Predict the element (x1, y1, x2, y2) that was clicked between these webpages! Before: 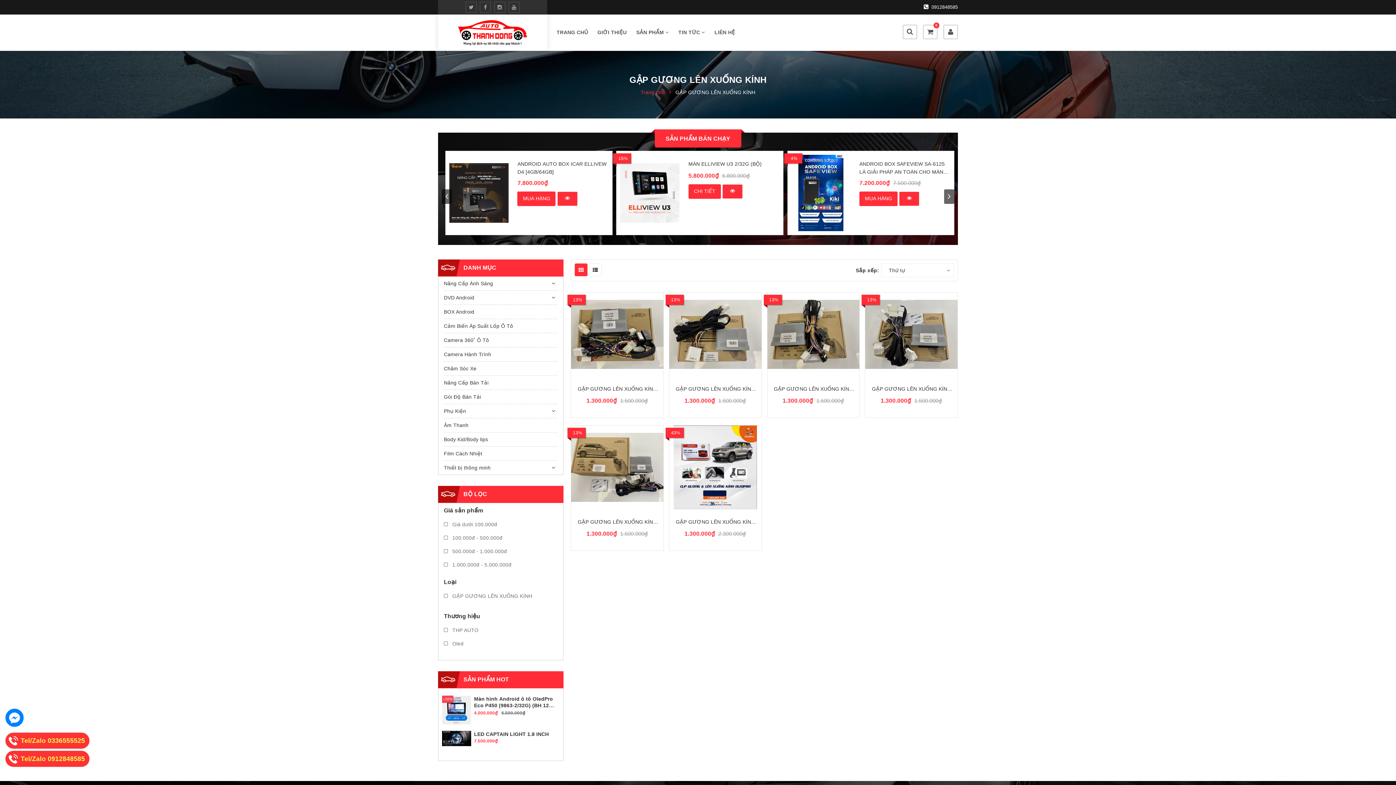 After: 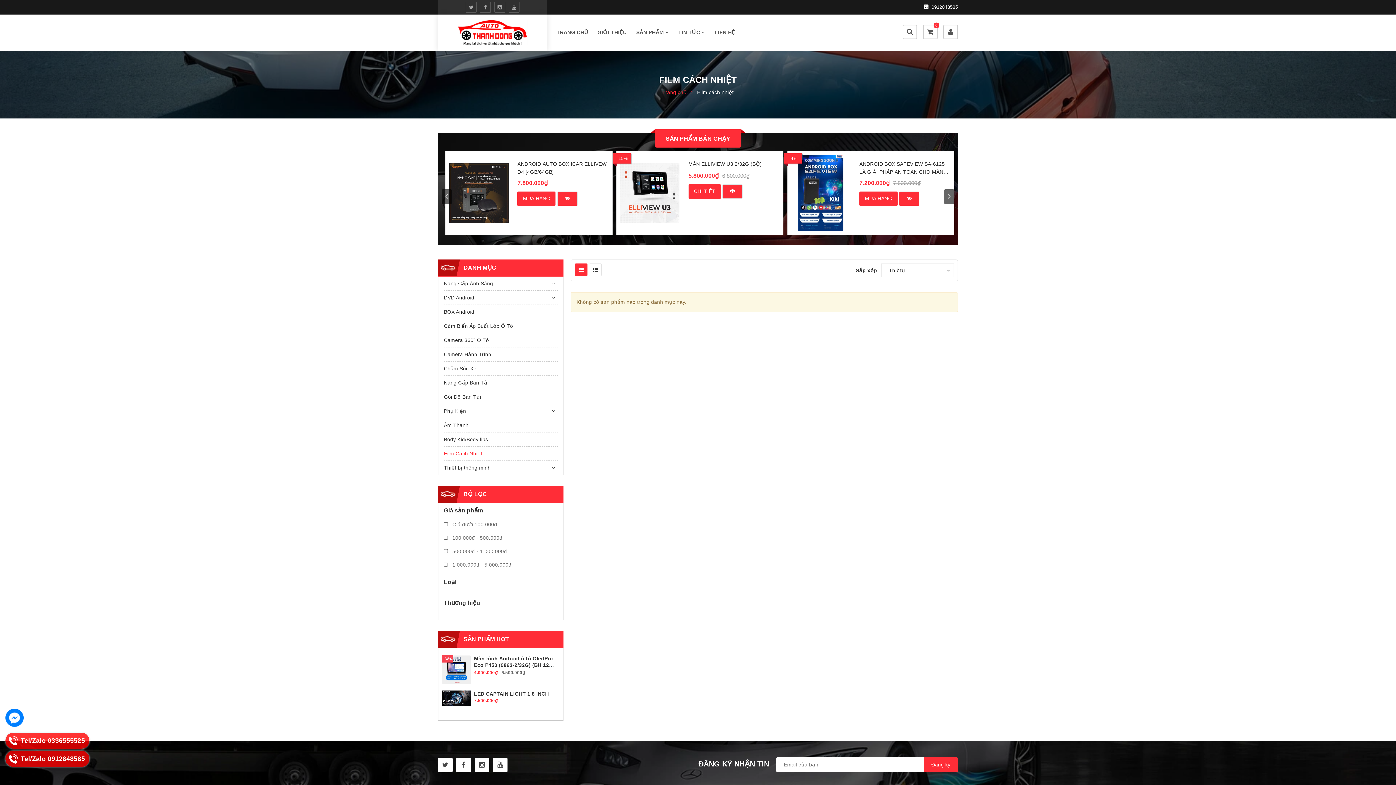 Action: label: Film Cách Nhiệt bbox: (444, 446, 557, 461)